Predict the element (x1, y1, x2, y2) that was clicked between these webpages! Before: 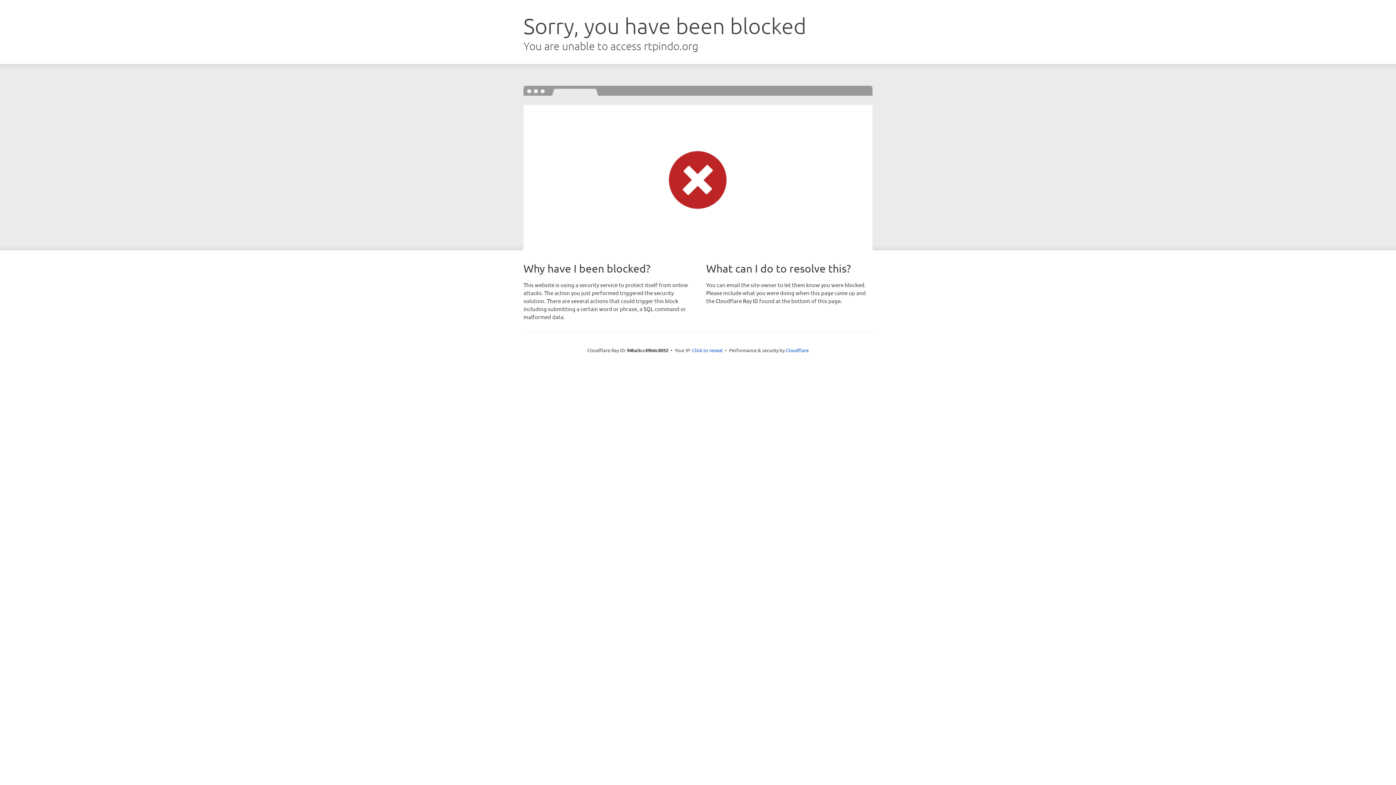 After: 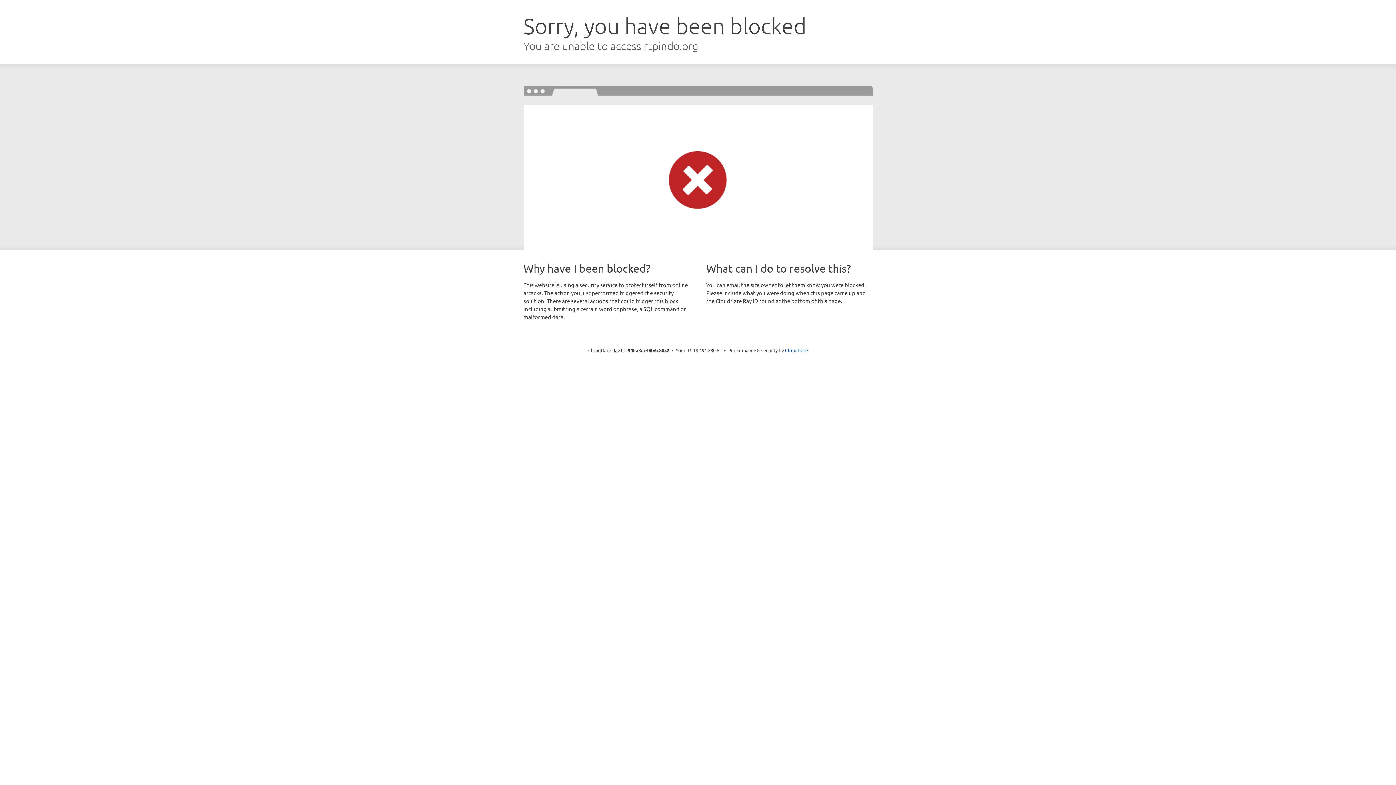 Action: label: Click to reveal bbox: (692, 346, 722, 353)